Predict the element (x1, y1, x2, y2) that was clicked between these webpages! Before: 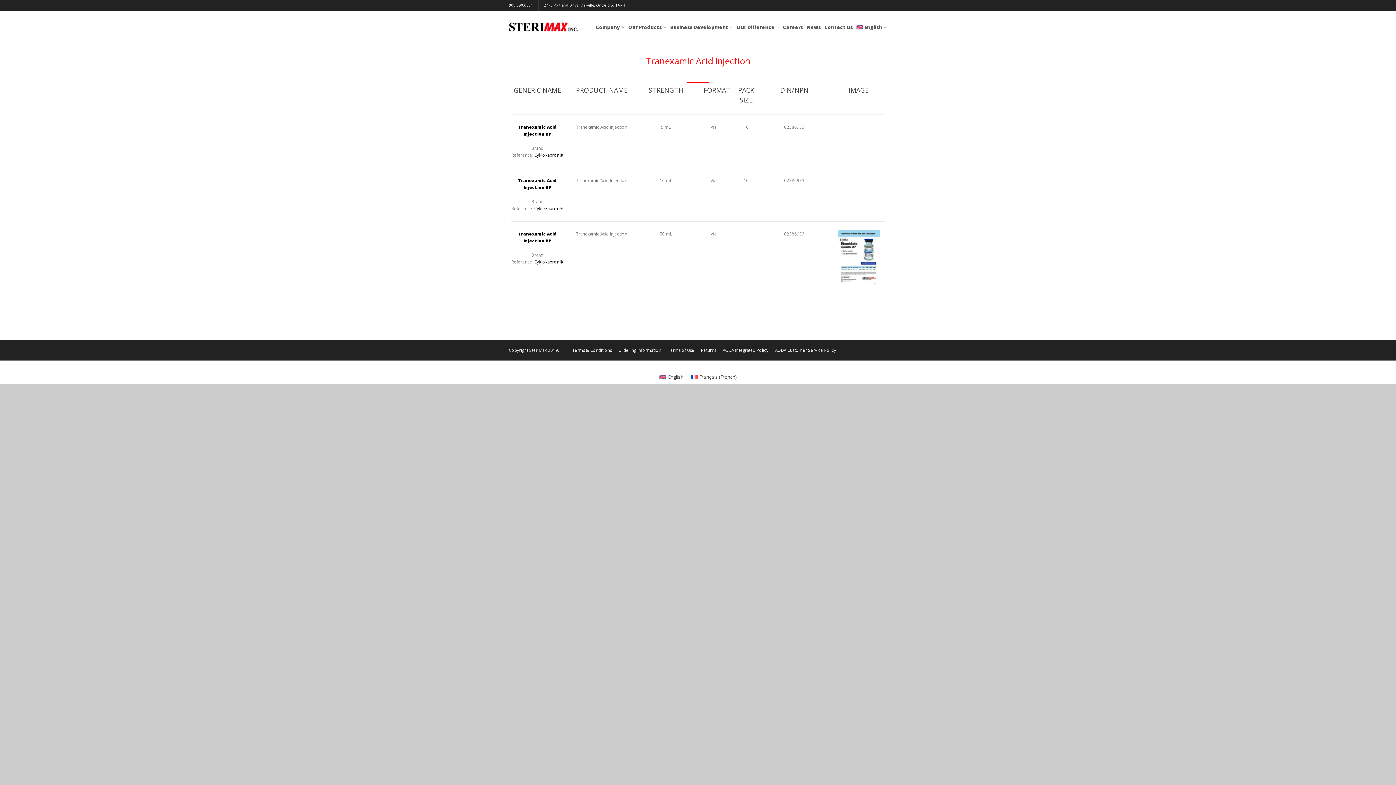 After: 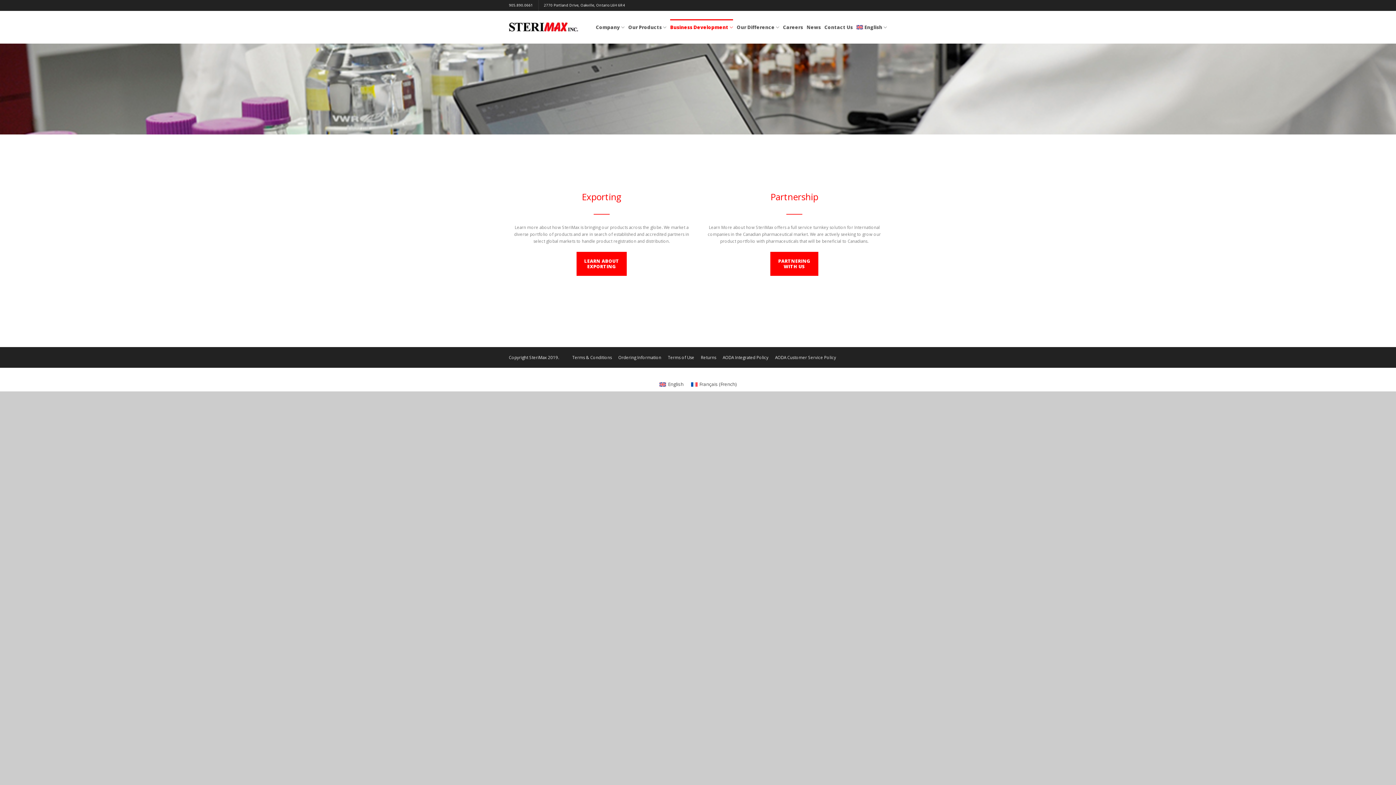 Action: bbox: (670, 19, 733, 35) label: Business Development